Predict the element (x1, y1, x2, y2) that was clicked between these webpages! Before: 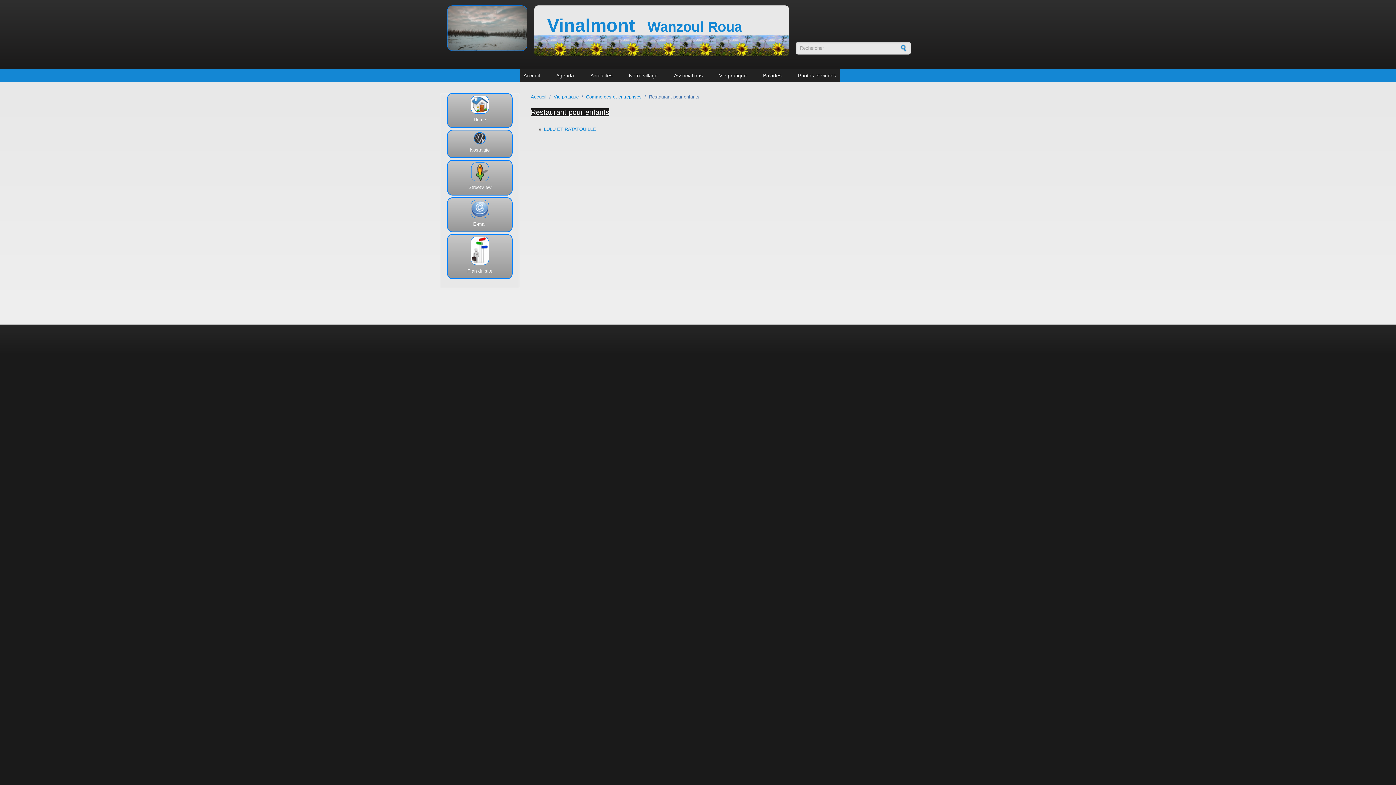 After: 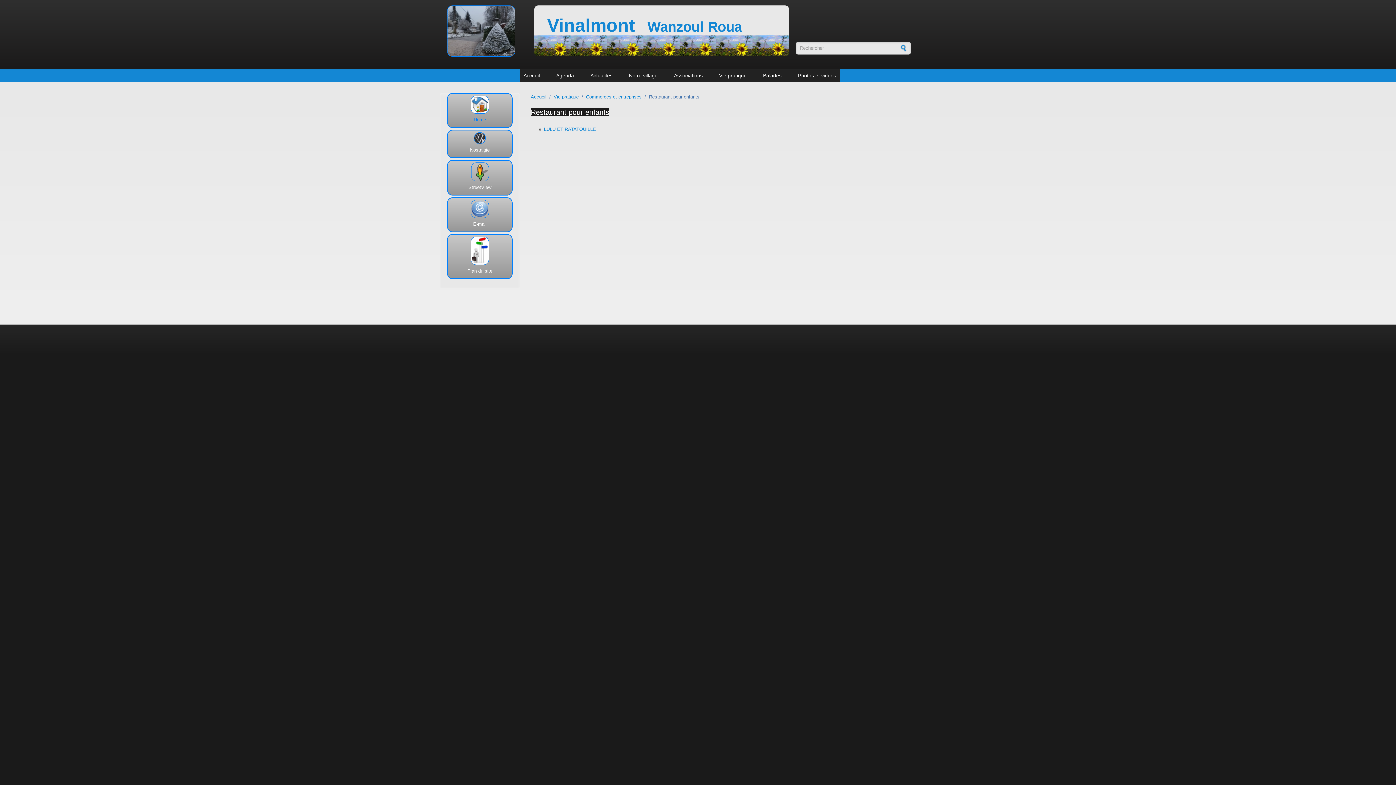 Action: label: Home bbox: (473, 117, 486, 122)